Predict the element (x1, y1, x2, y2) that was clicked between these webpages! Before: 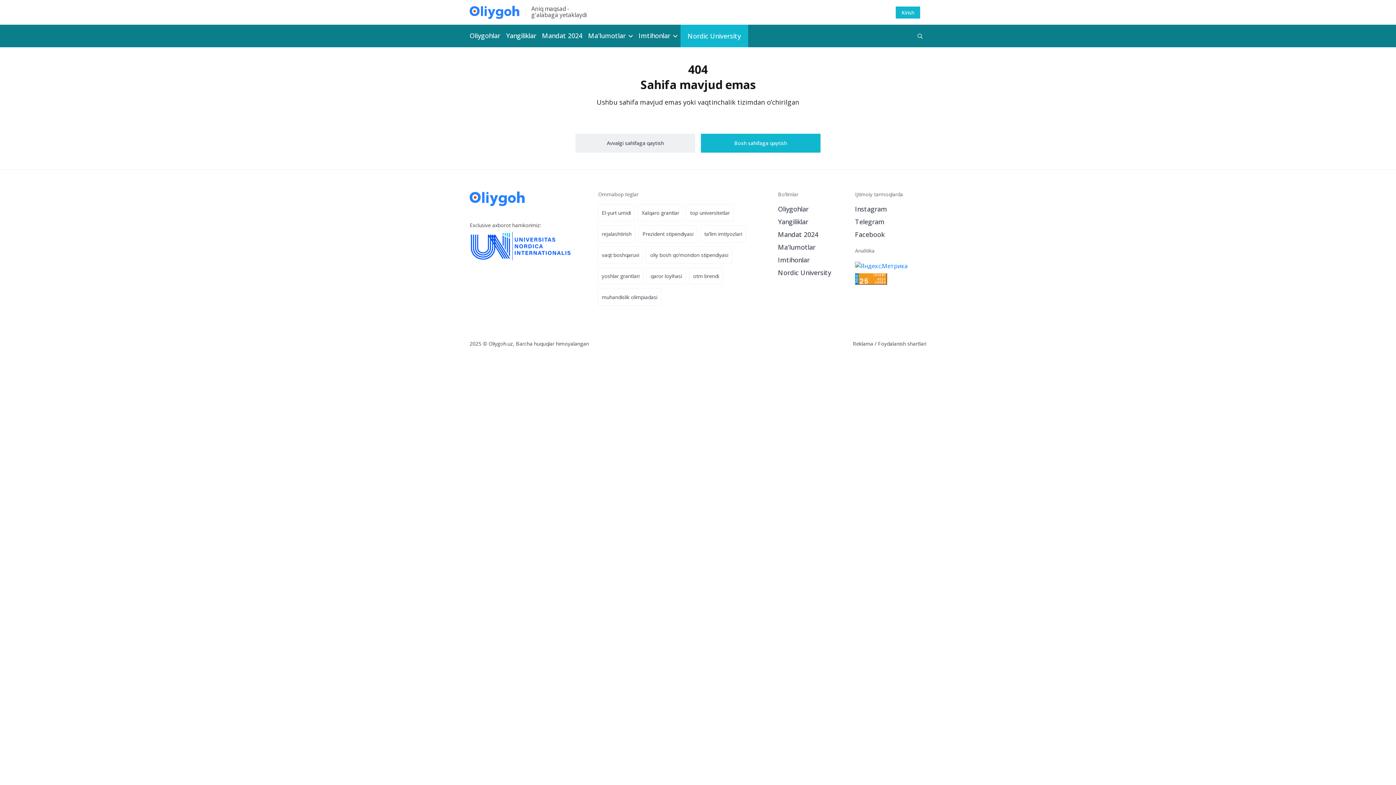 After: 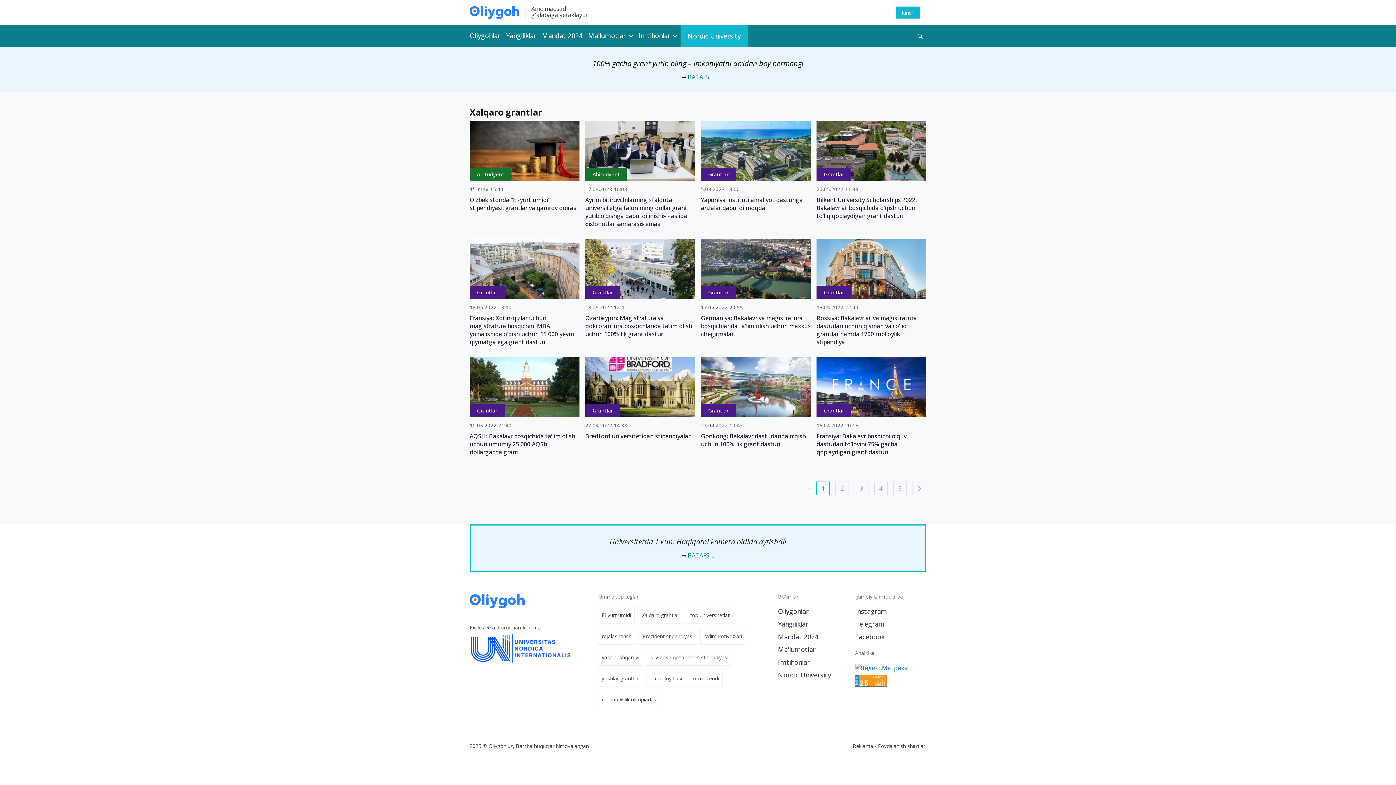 Action: label: Xalqaro grantlar bbox: (638, 204, 683, 221)